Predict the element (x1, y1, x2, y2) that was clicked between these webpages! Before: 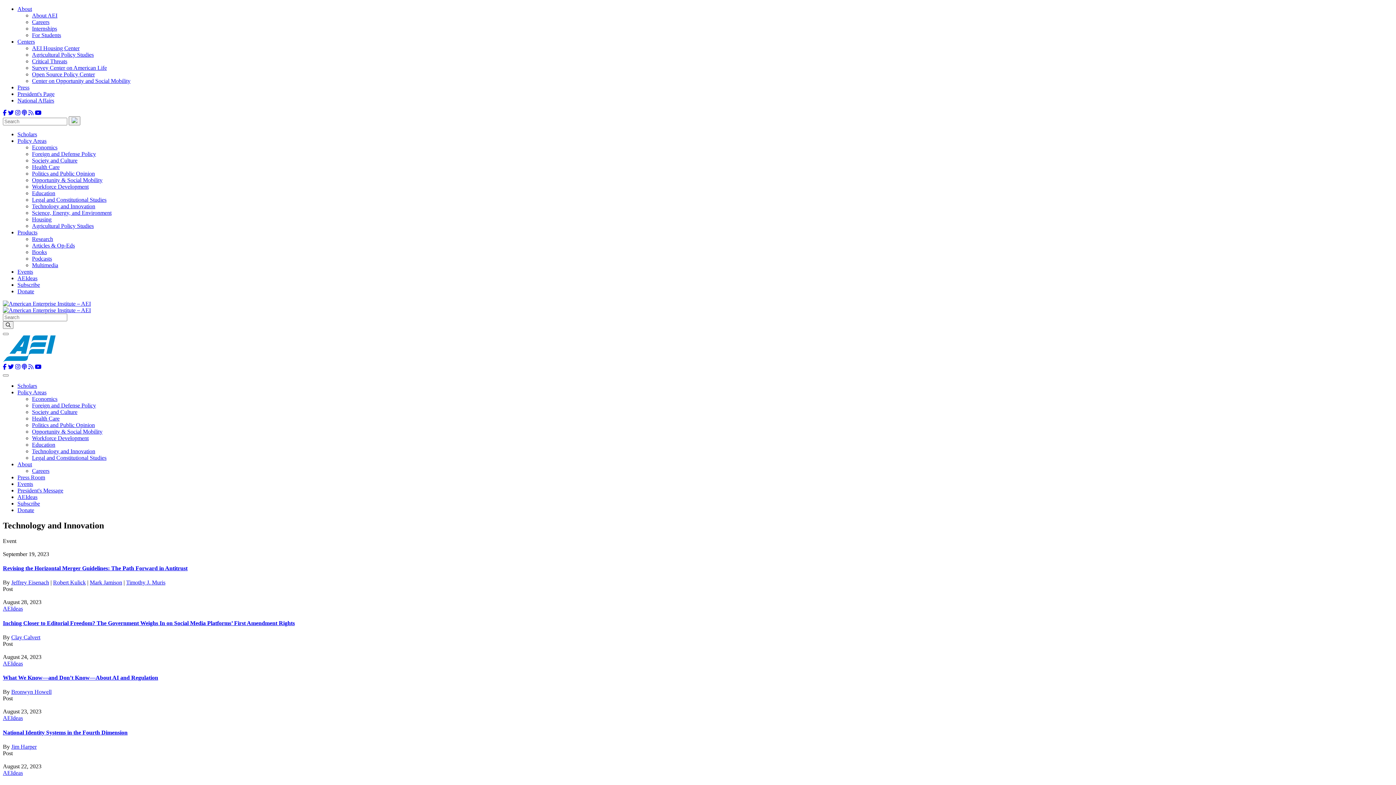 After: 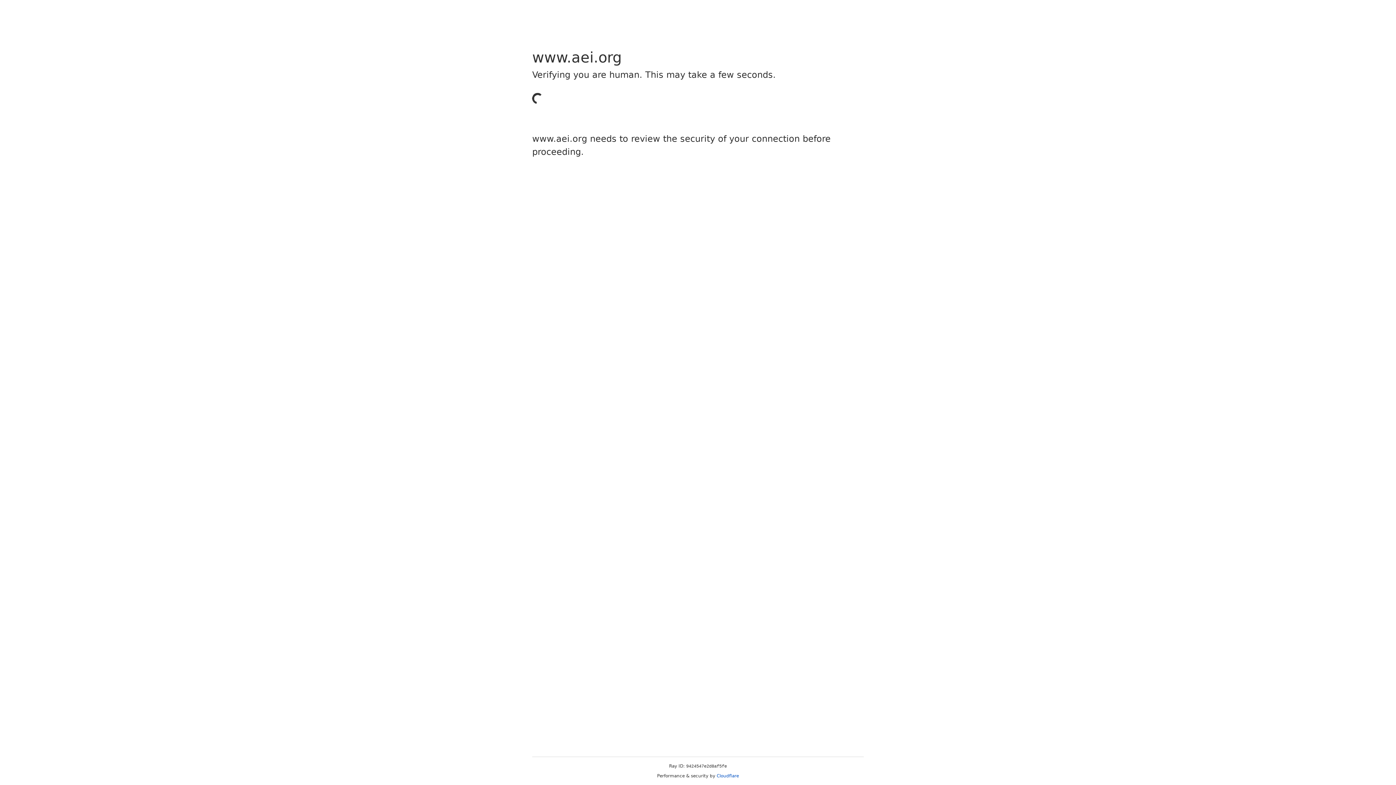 Action: bbox: (17, 494, 37, 500) label: AEIdeas